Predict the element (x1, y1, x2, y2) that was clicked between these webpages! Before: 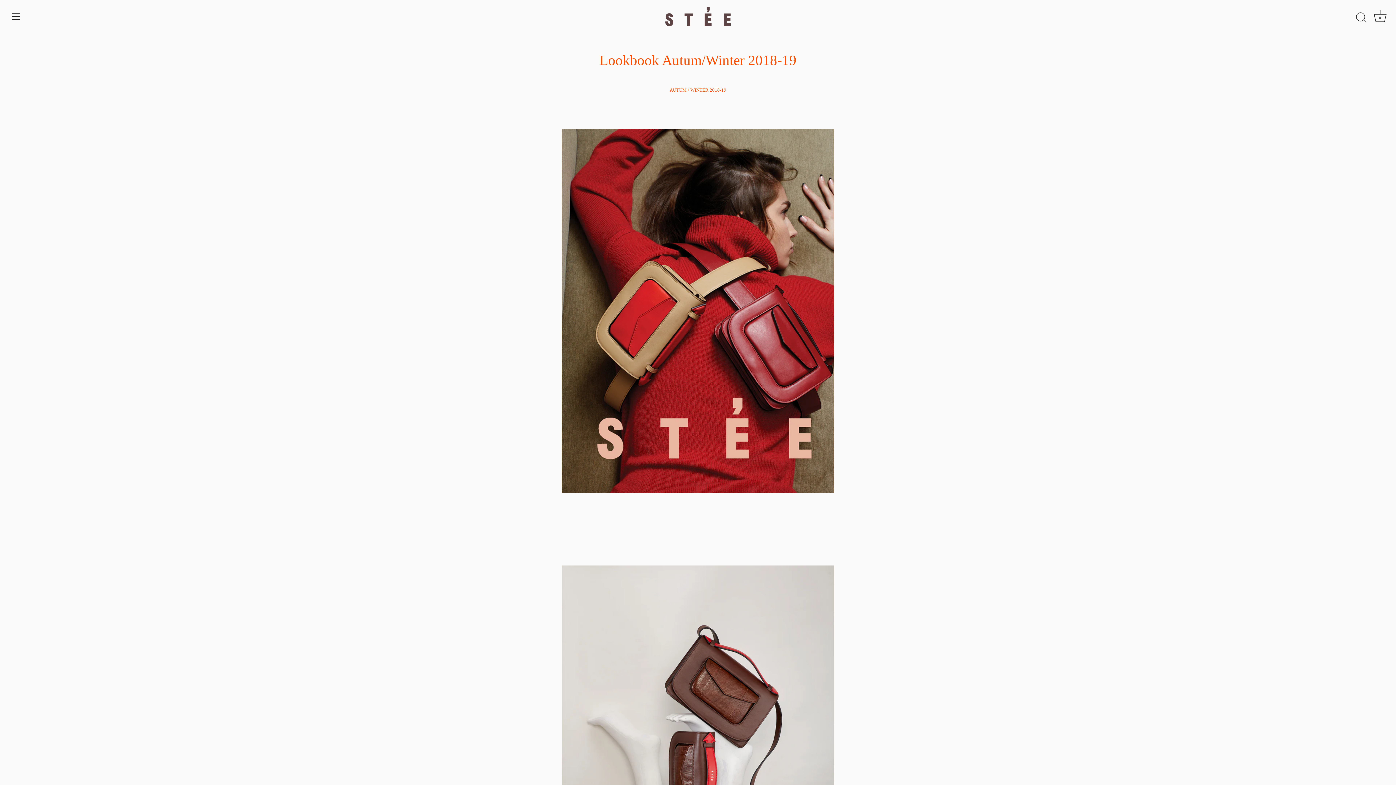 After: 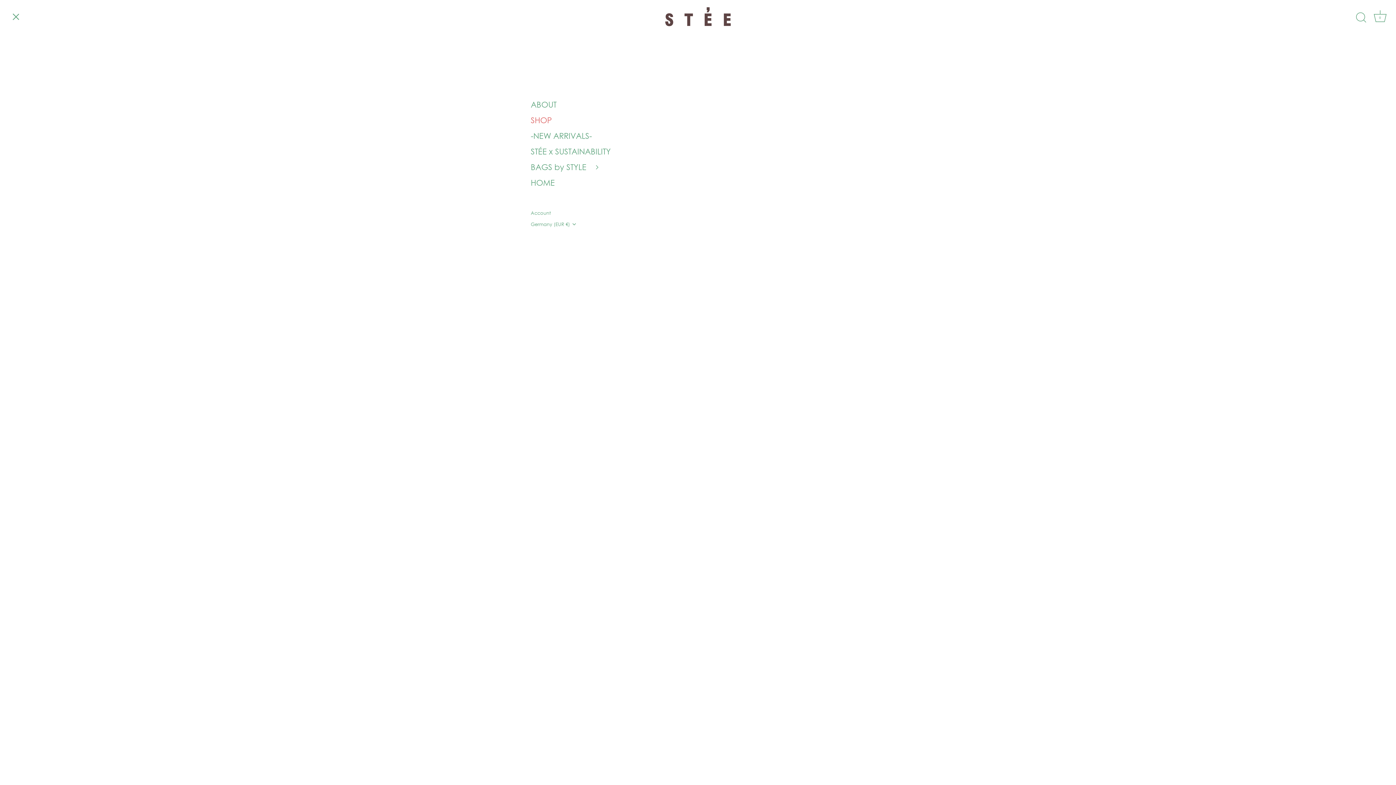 Action: label: Menu bbox: (8, 8, 24, 24)